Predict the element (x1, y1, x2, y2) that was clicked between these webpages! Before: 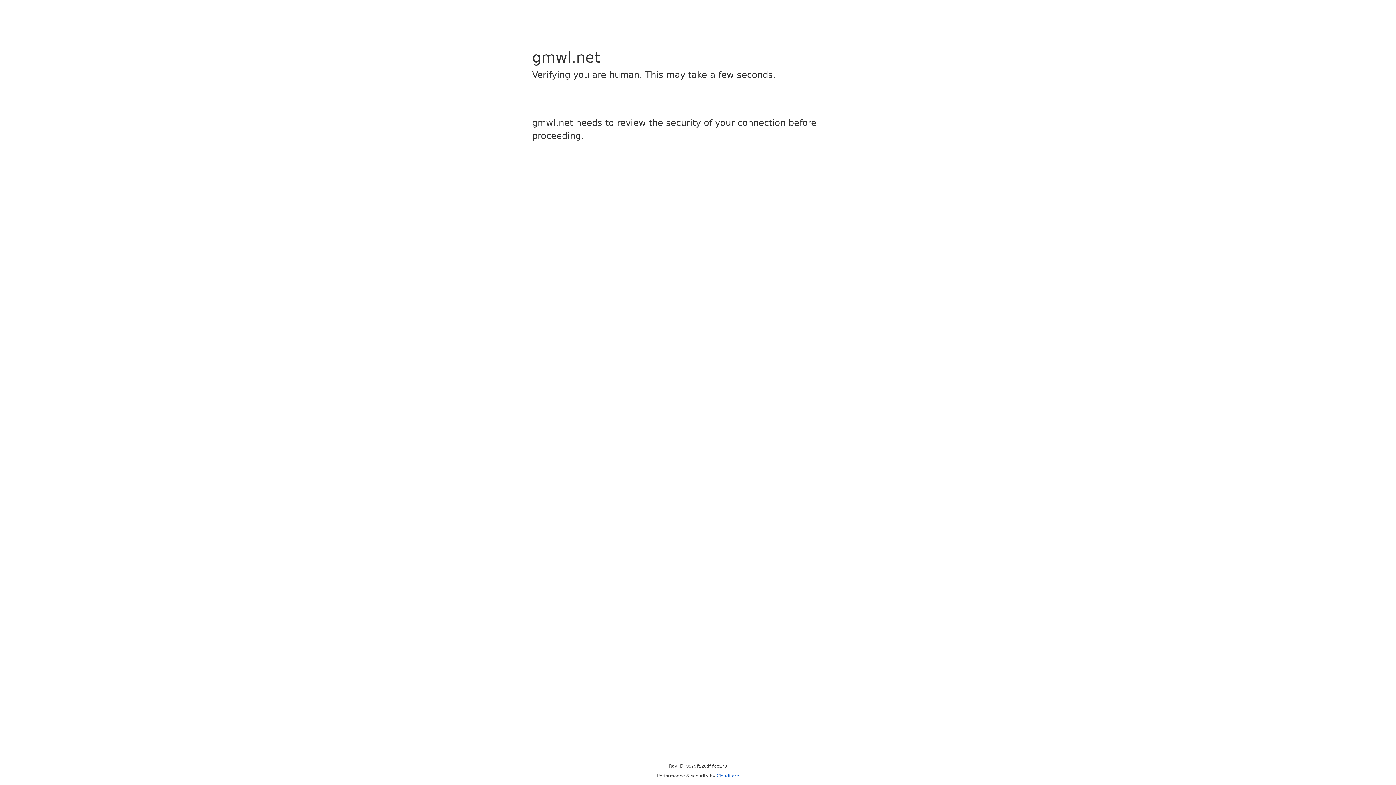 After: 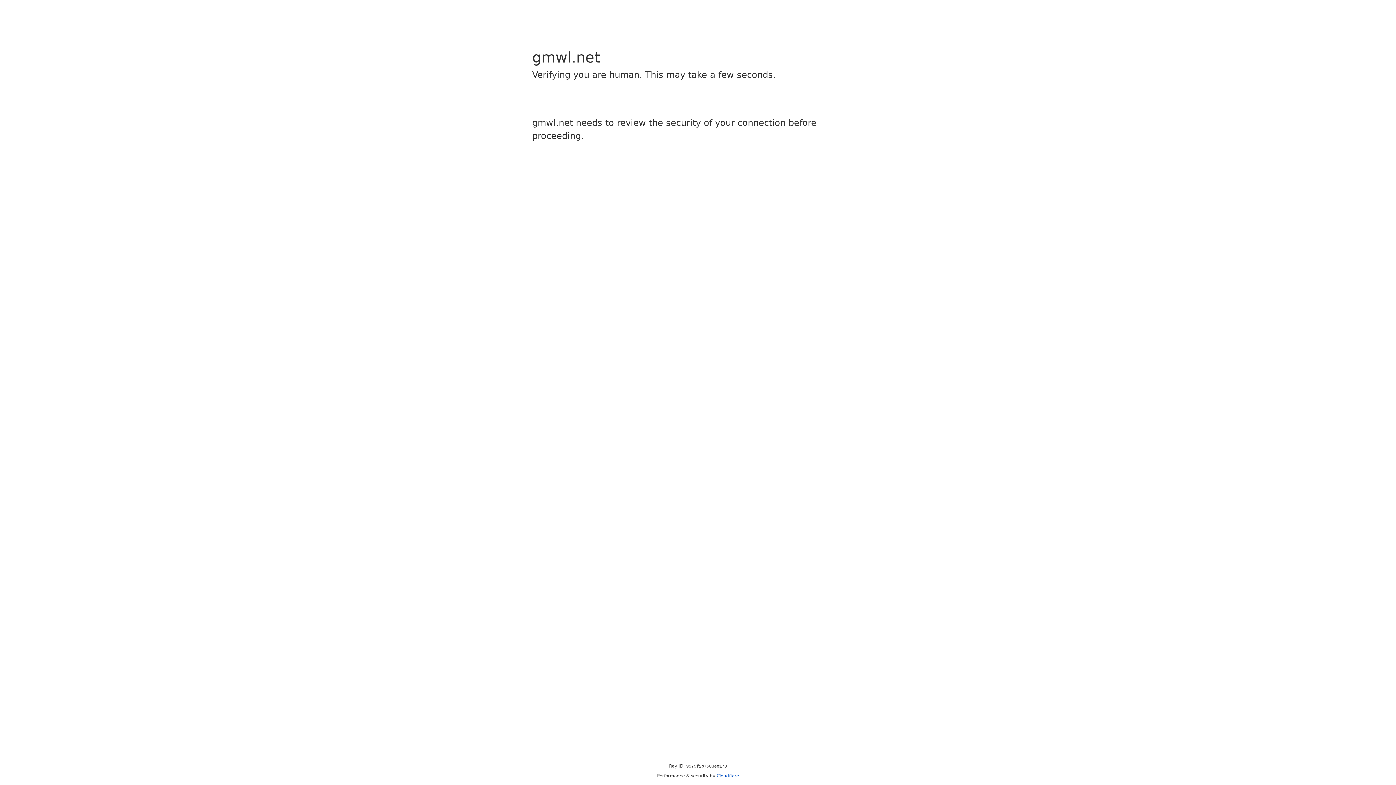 Action: label: Cloudflare bbox: (716, 773, 739, 778)